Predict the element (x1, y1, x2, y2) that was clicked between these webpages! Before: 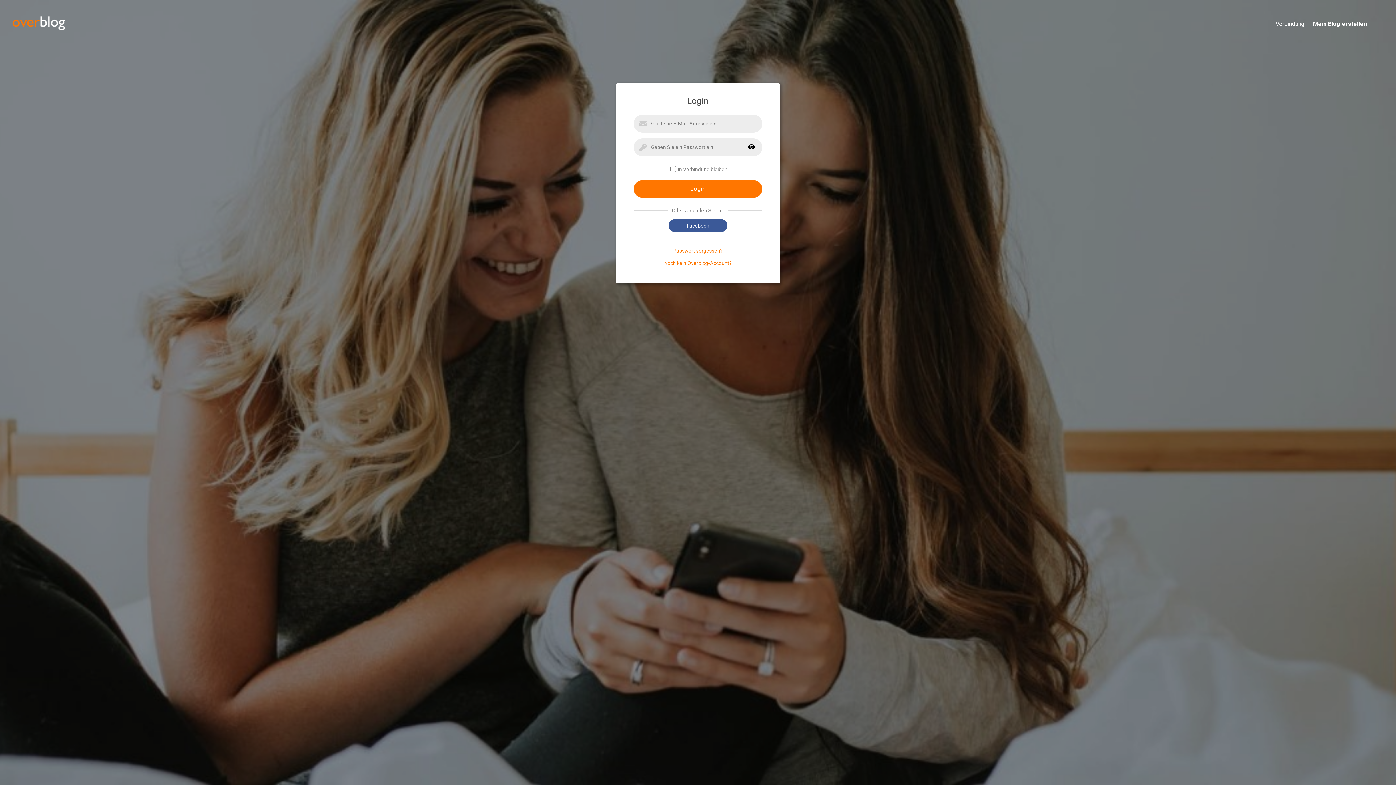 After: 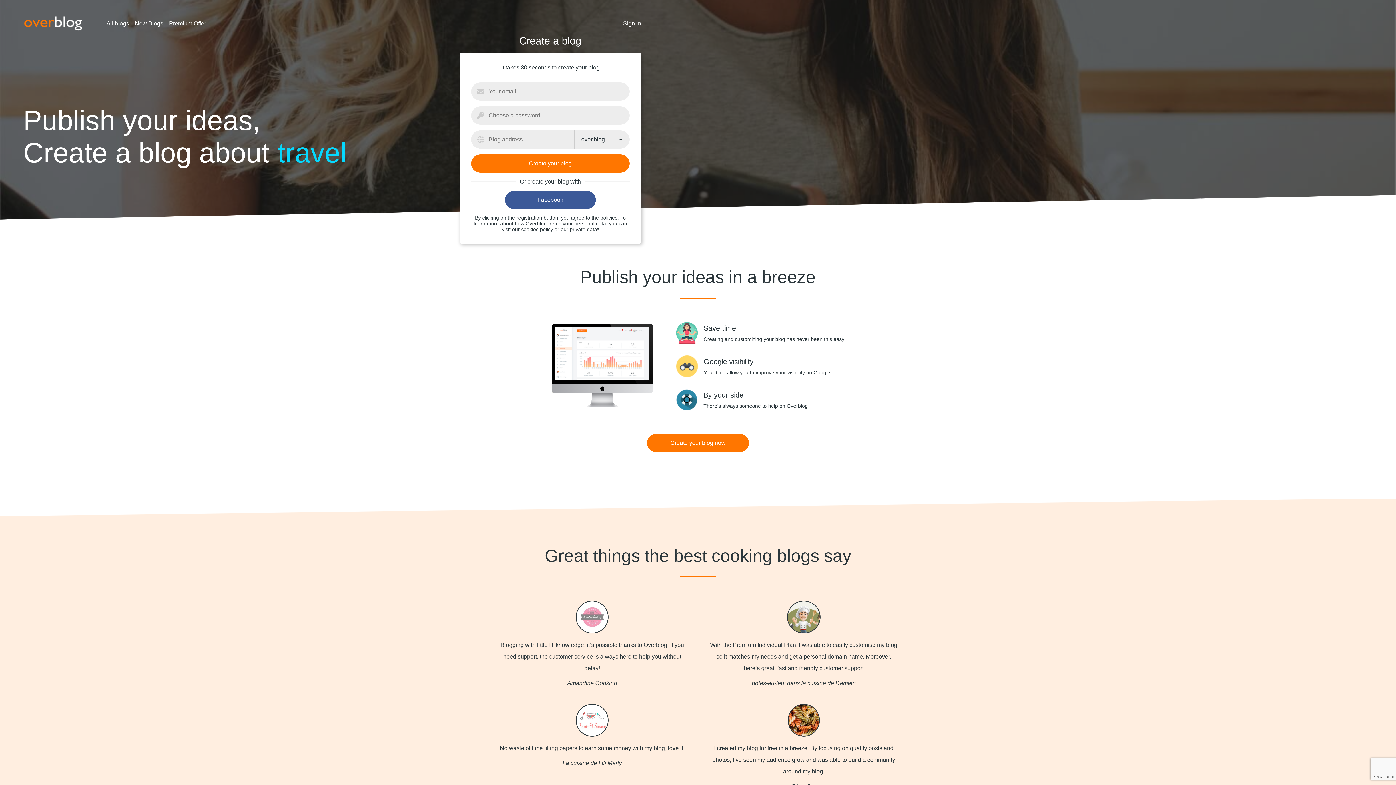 Action: bbox: (11, 30, 66, 35)